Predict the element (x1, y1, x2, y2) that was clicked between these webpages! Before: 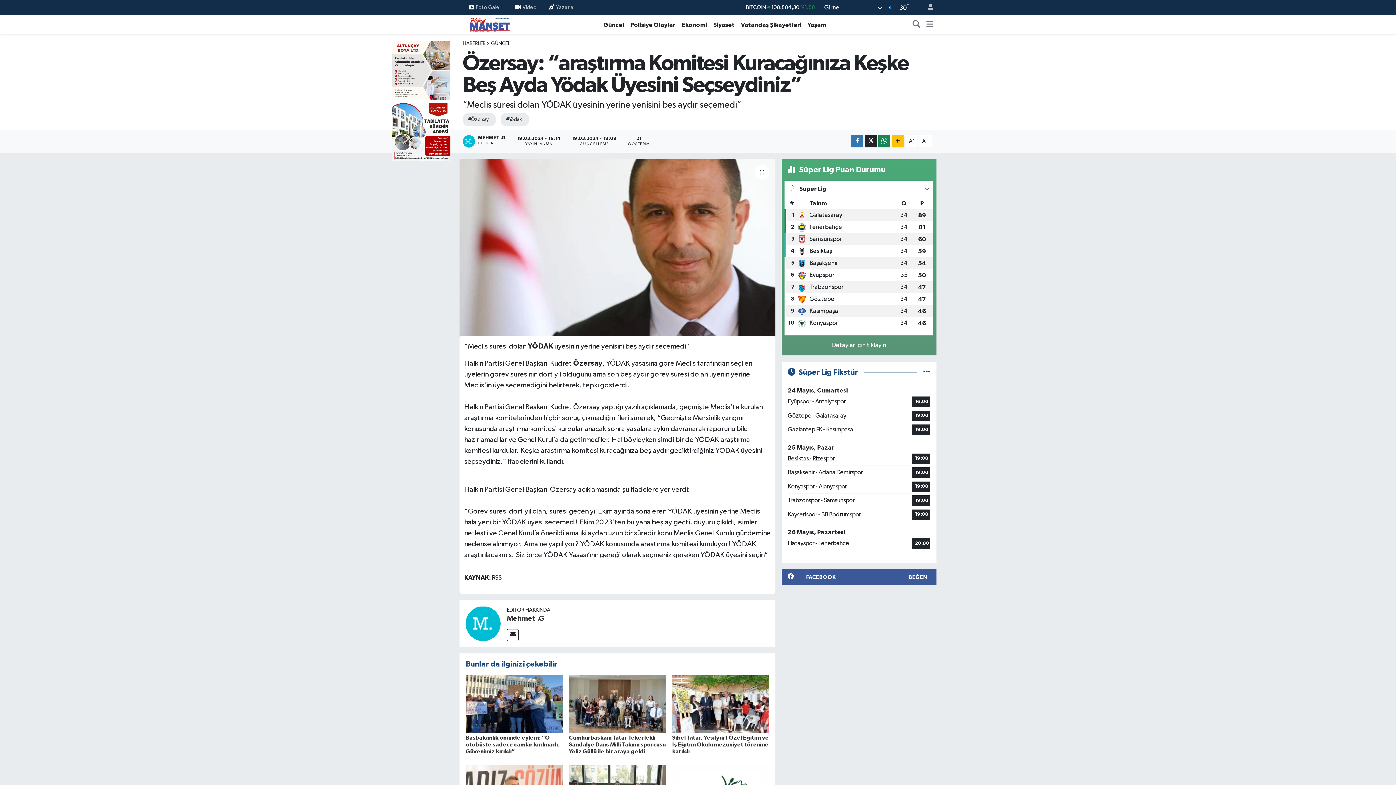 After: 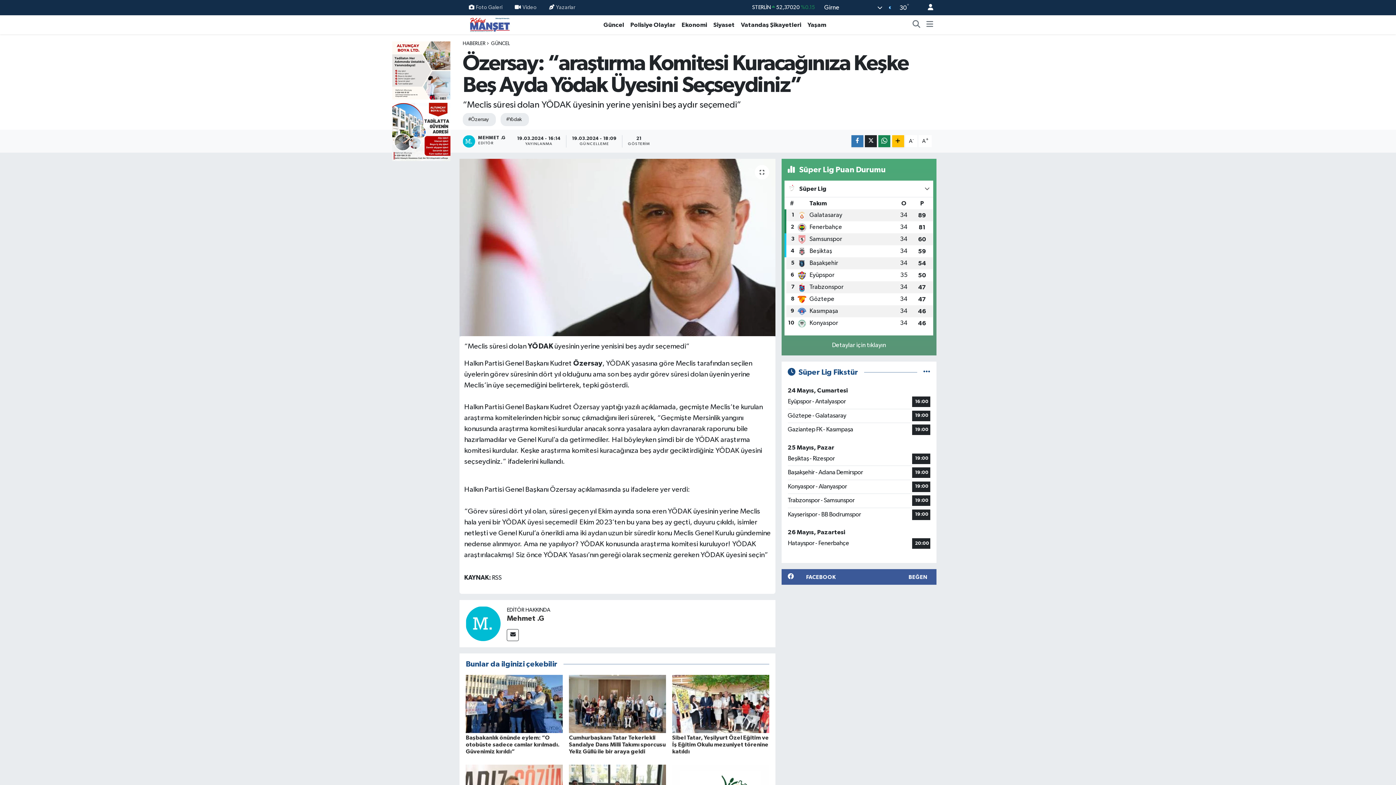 Action: bbox: (921, 0, 933, 15)